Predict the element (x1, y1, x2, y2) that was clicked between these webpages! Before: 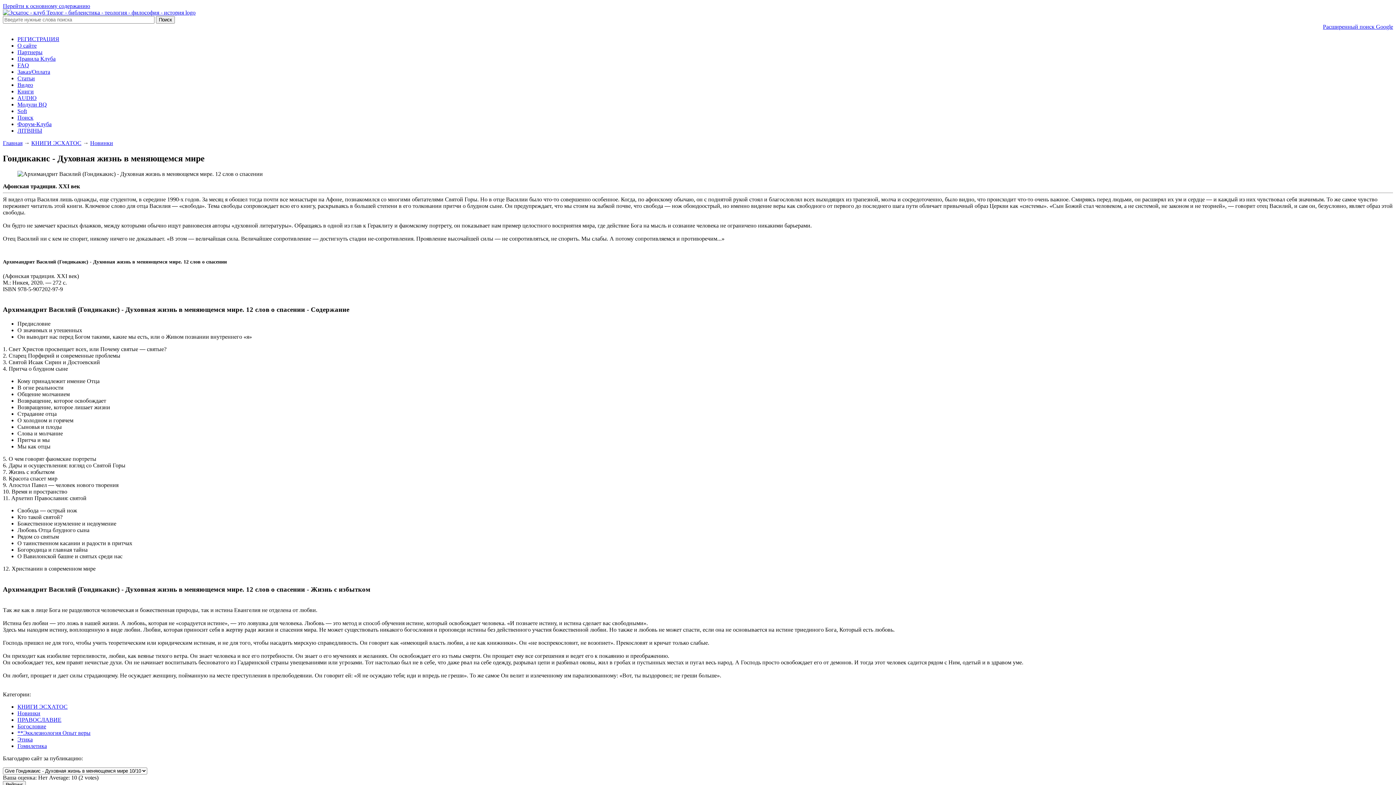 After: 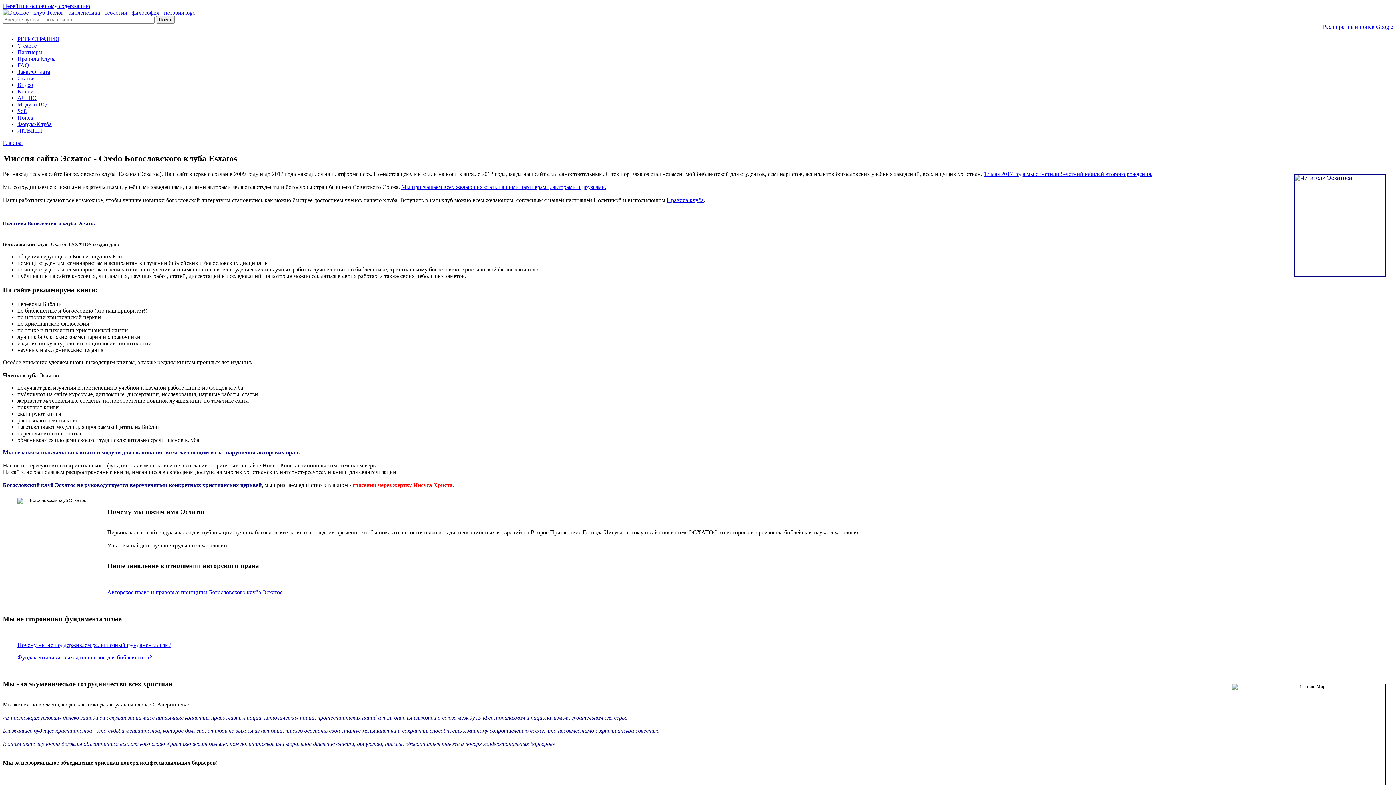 Action: label: О сайте bbox: (17, 42, 36, 48)